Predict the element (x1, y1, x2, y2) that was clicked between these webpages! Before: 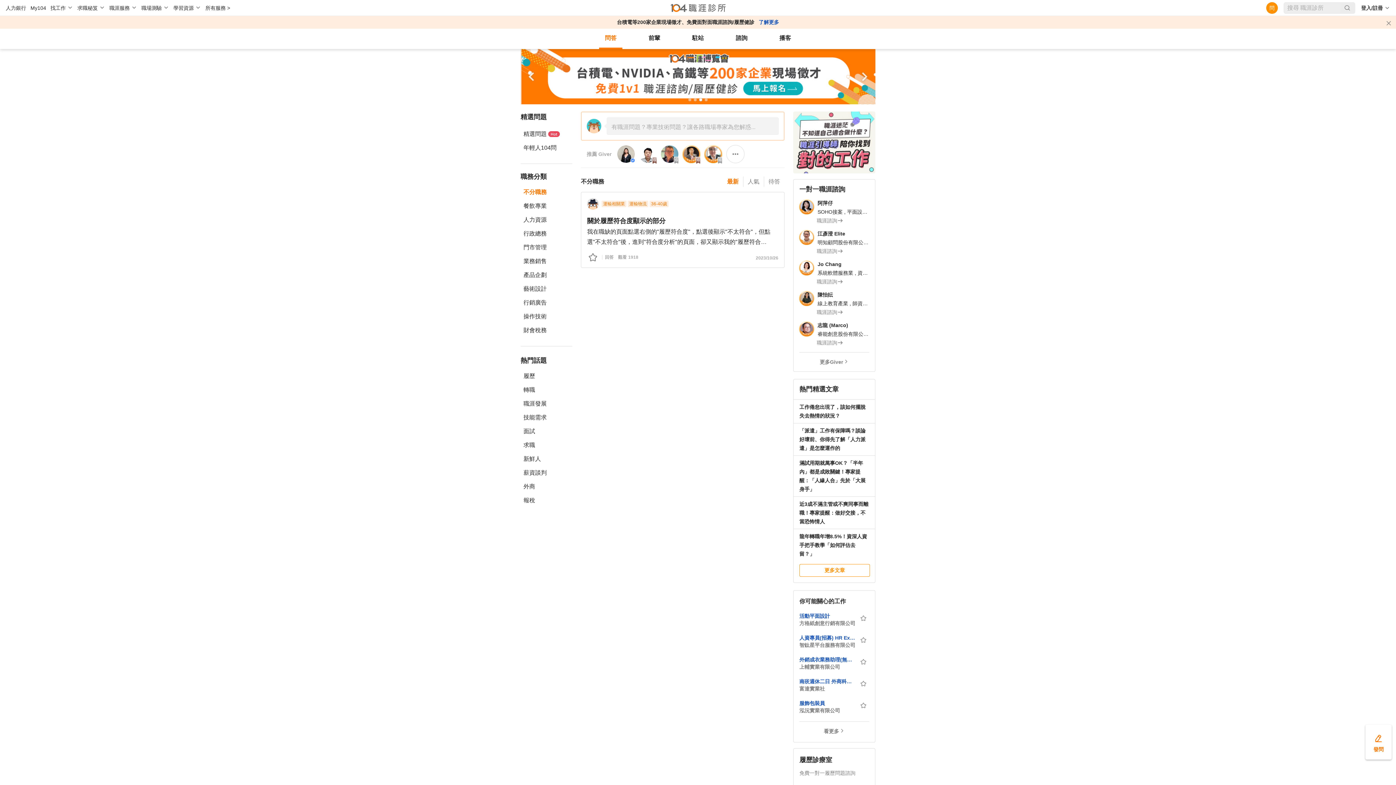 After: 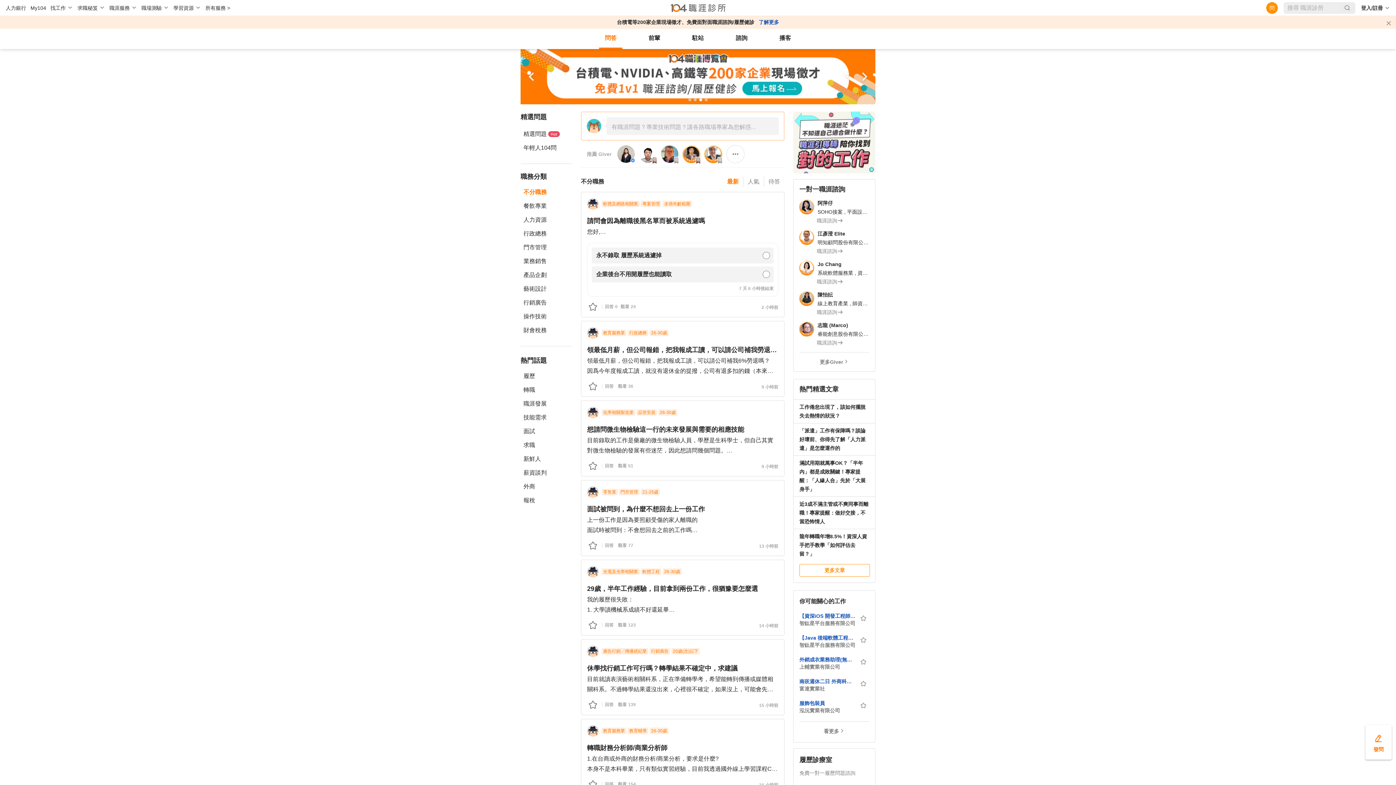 Action: bbox: (670, 3, 725, 12)